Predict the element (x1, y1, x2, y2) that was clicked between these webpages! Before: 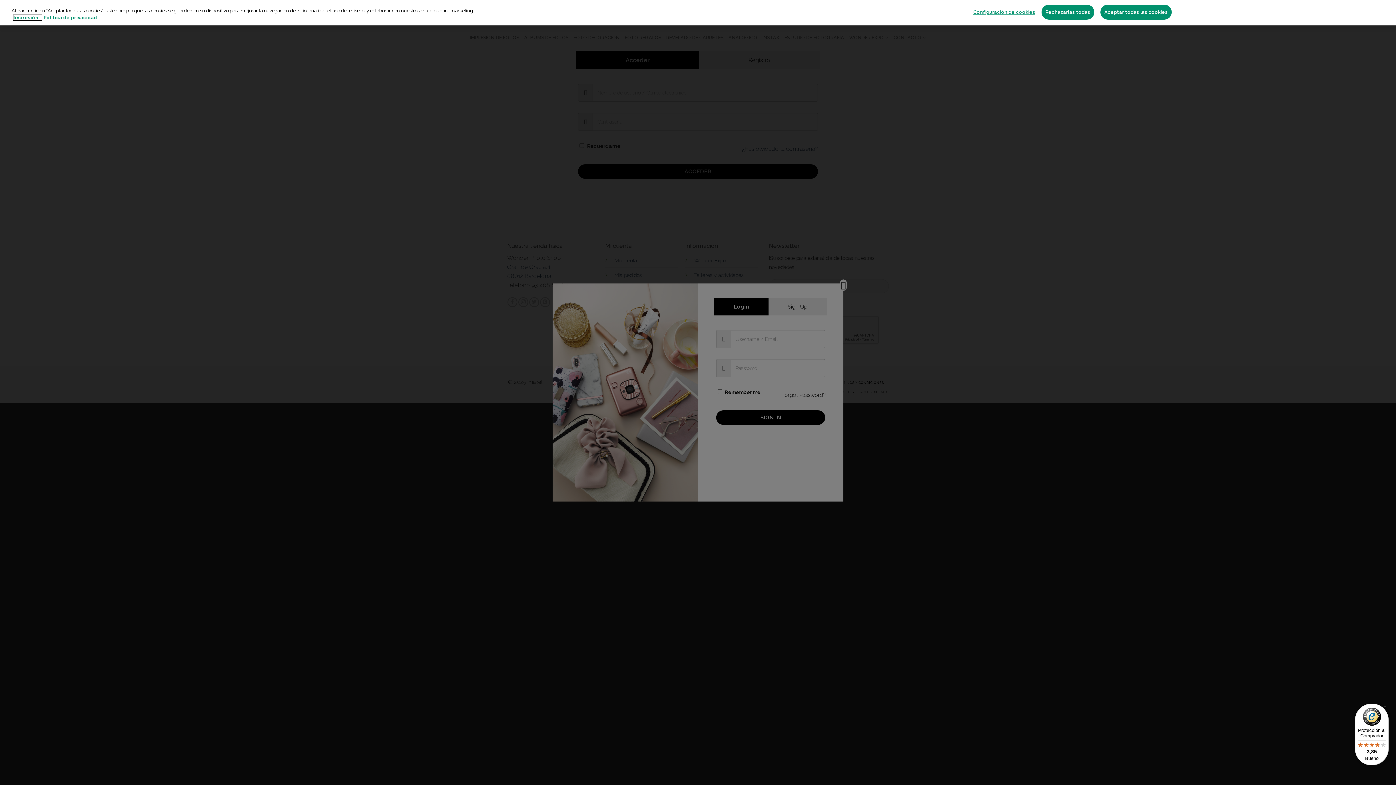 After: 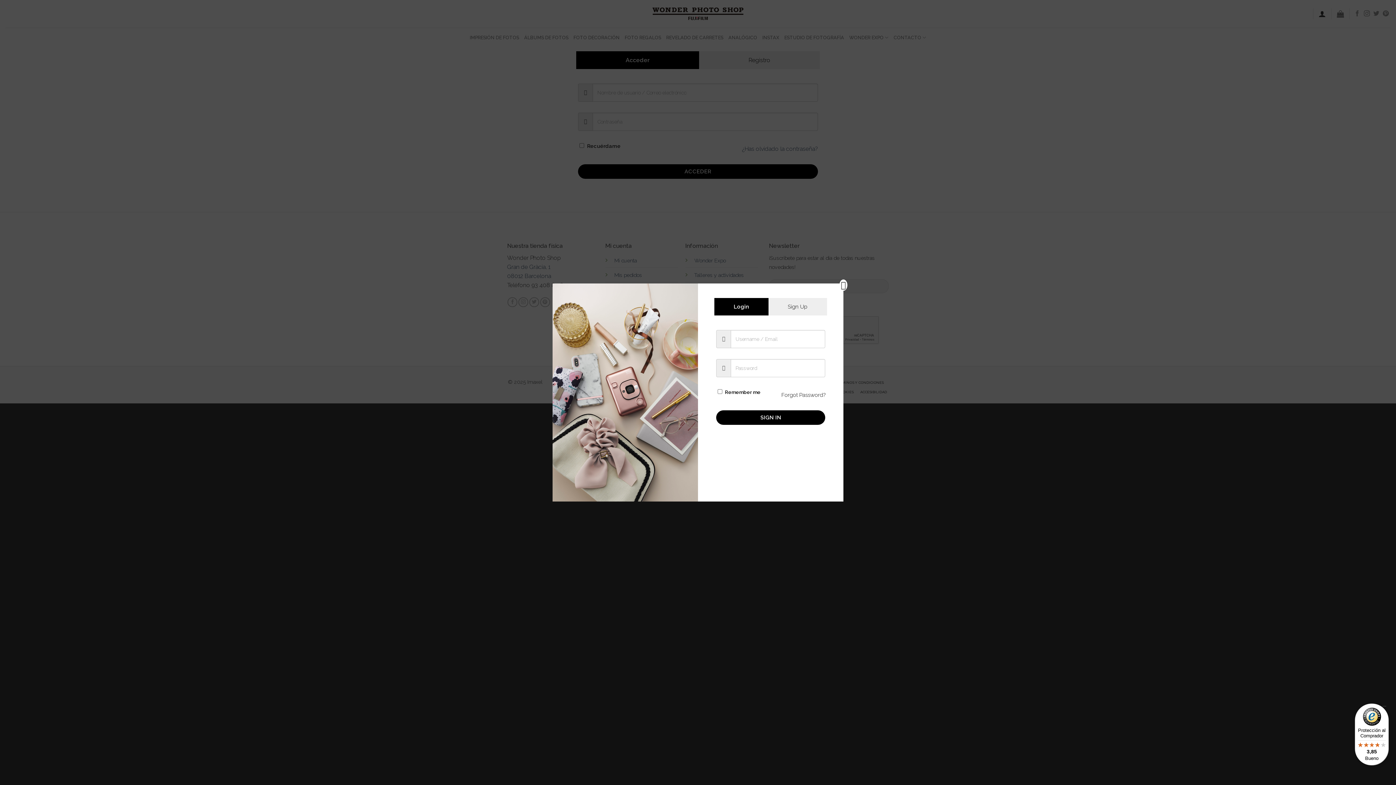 Action: bbox: (1100, 4, 1172, 19) label: Aceptar todas las cookies